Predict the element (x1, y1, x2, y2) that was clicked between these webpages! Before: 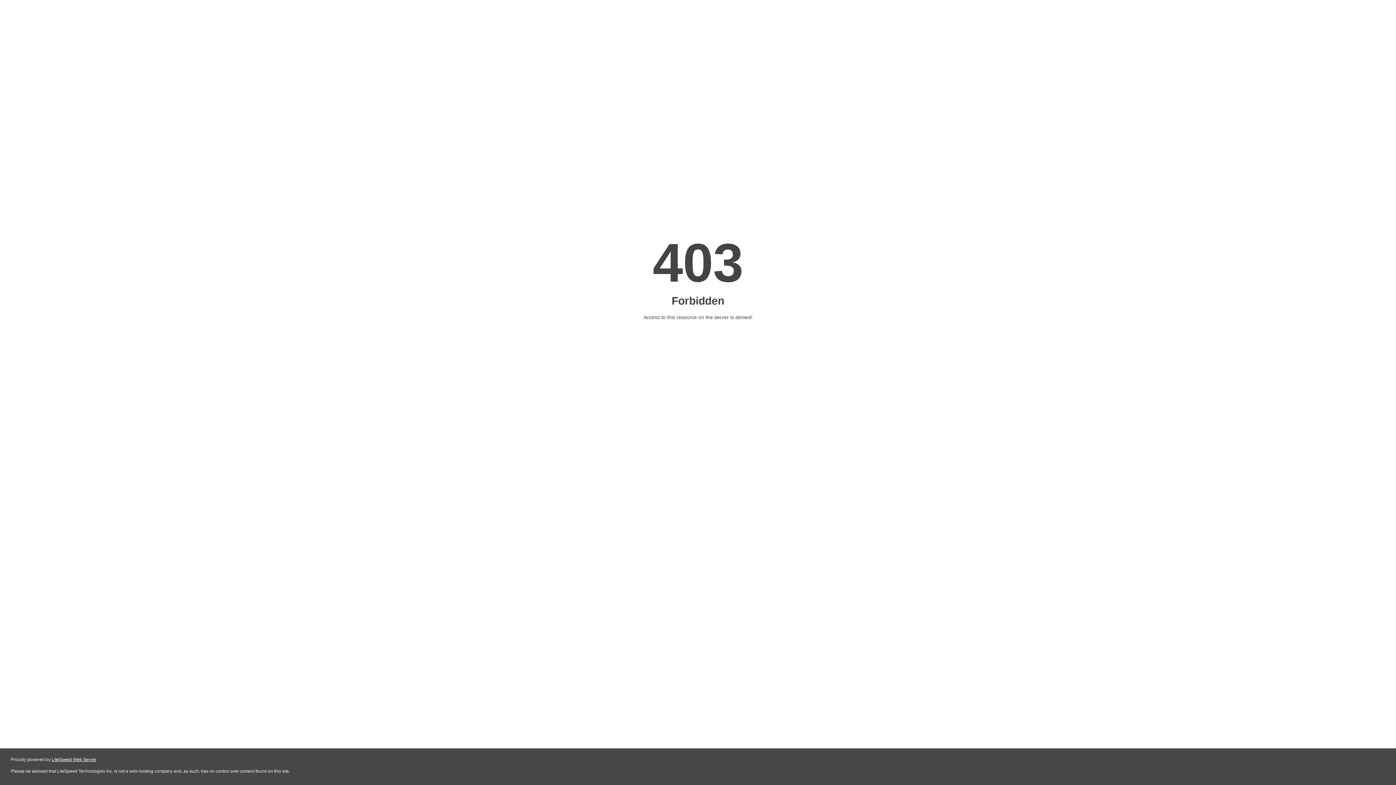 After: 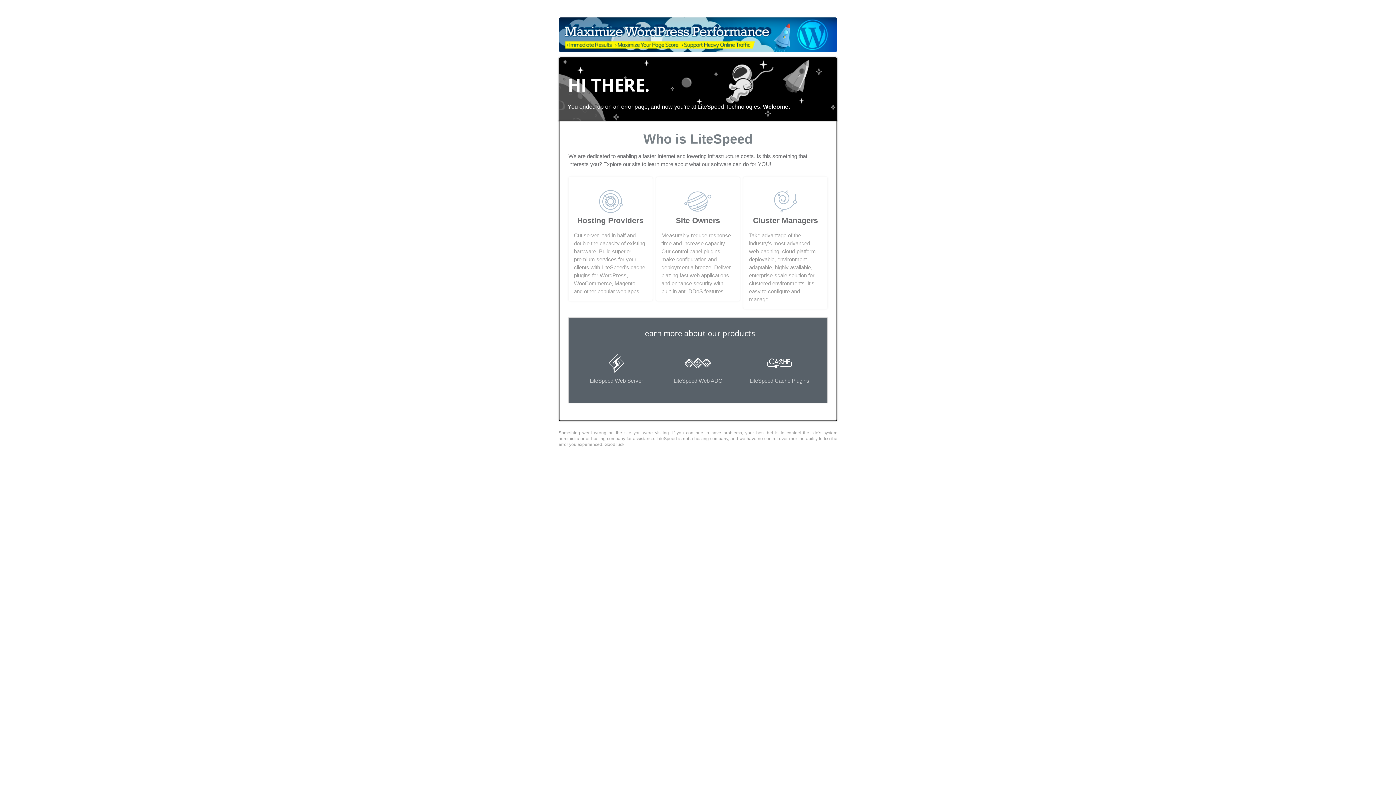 Action: bbox: (51, 757, 96, 762) label: LiteSpeed Web Server